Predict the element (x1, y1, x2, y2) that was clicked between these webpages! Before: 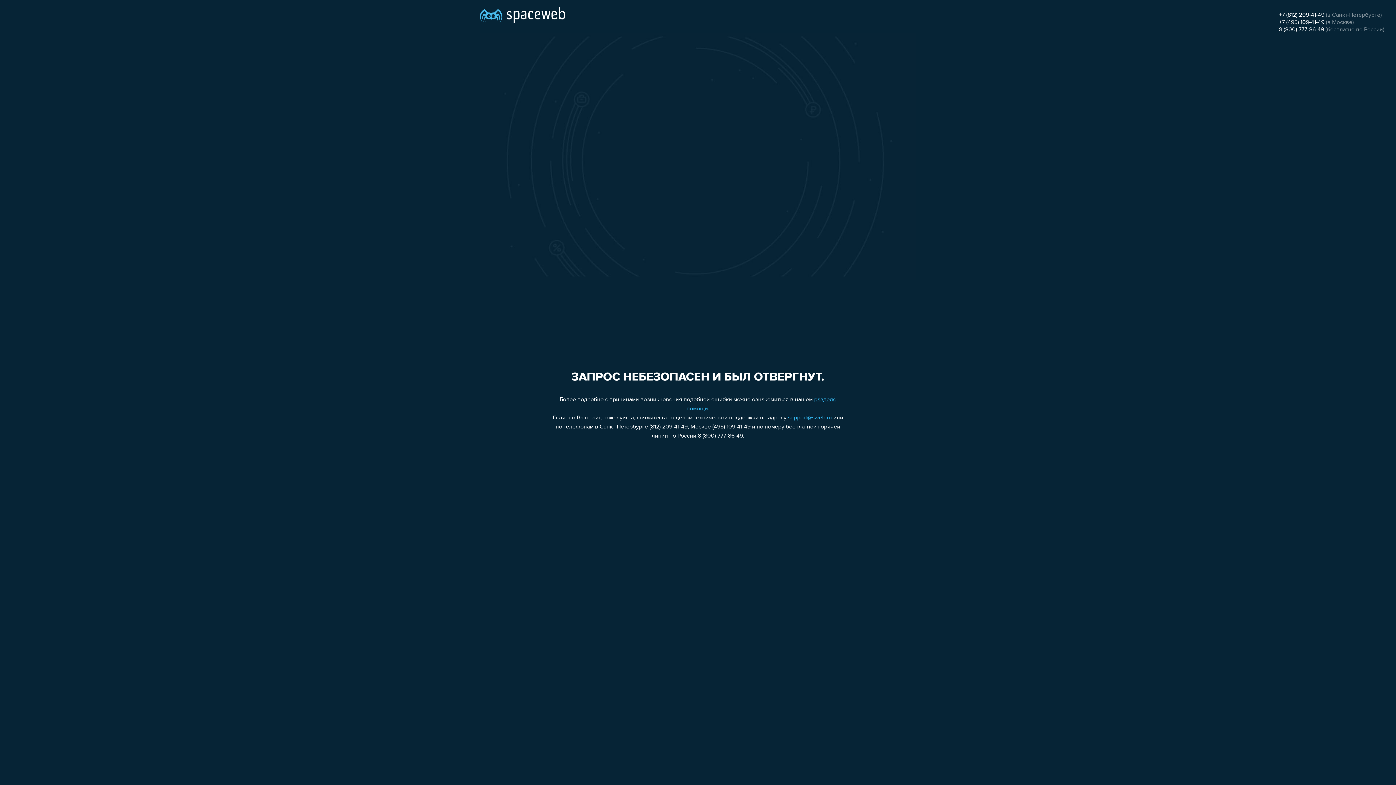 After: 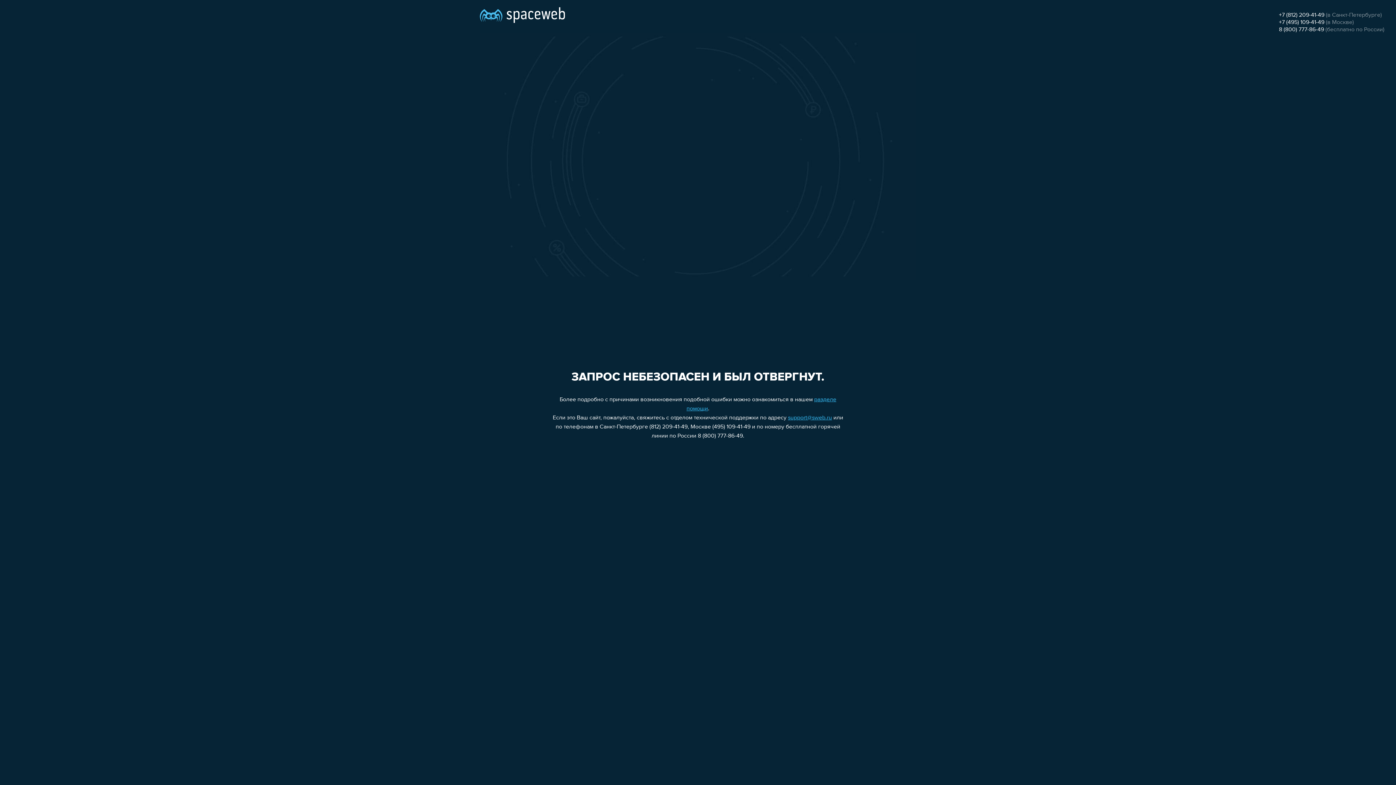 Action: label: support@sweb.ru bbox: (788, 415, 832, 421)